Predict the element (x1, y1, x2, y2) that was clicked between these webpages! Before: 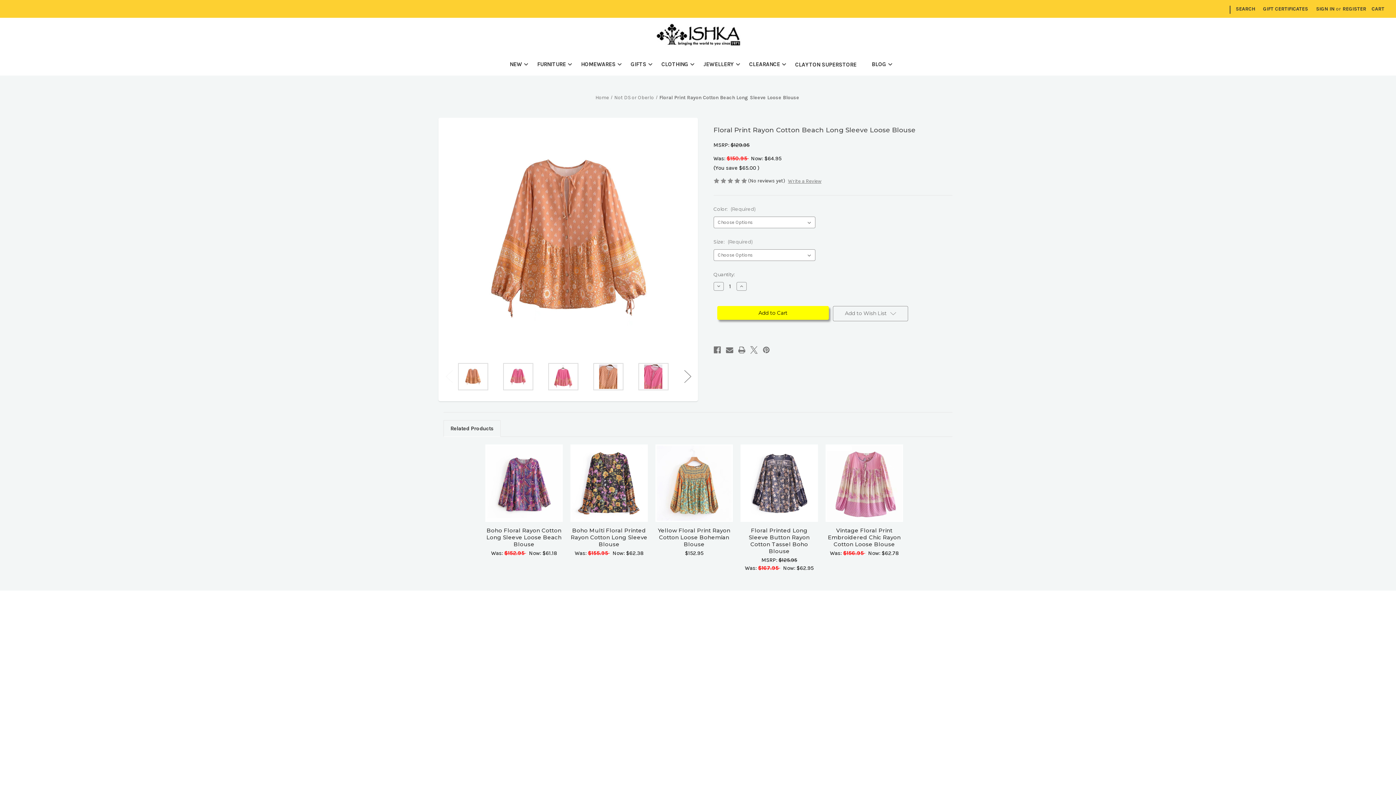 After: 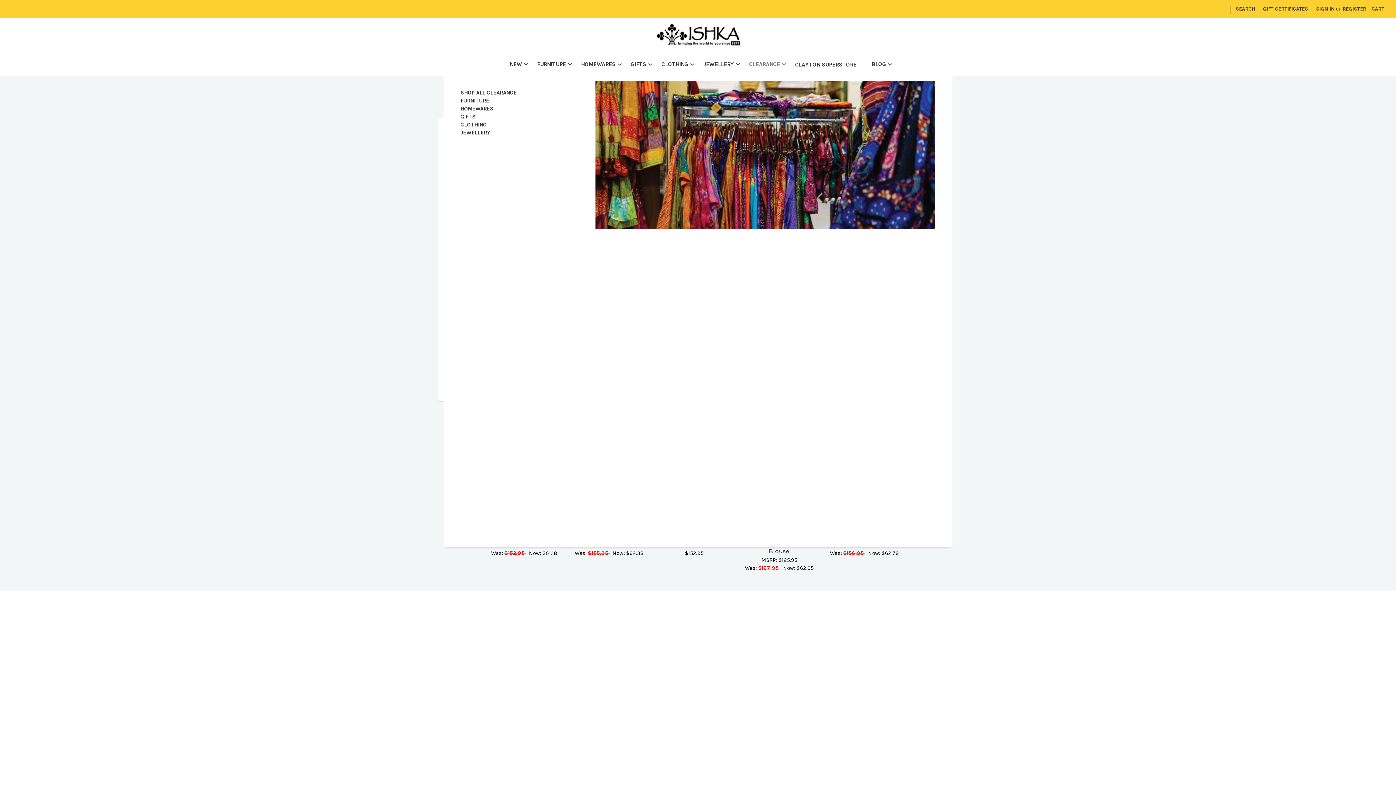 Action: bbox: (761, 74, 768, 75) label: submenu toggle